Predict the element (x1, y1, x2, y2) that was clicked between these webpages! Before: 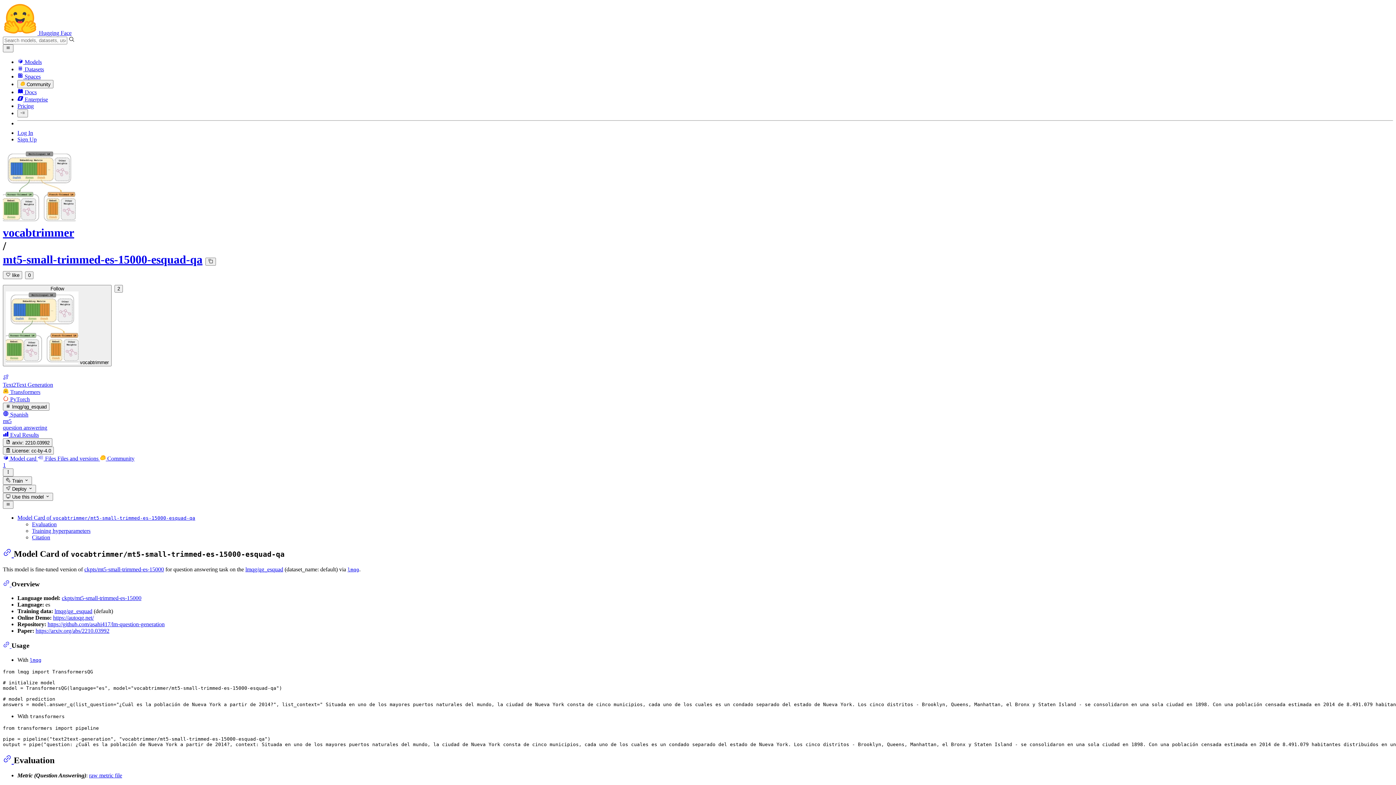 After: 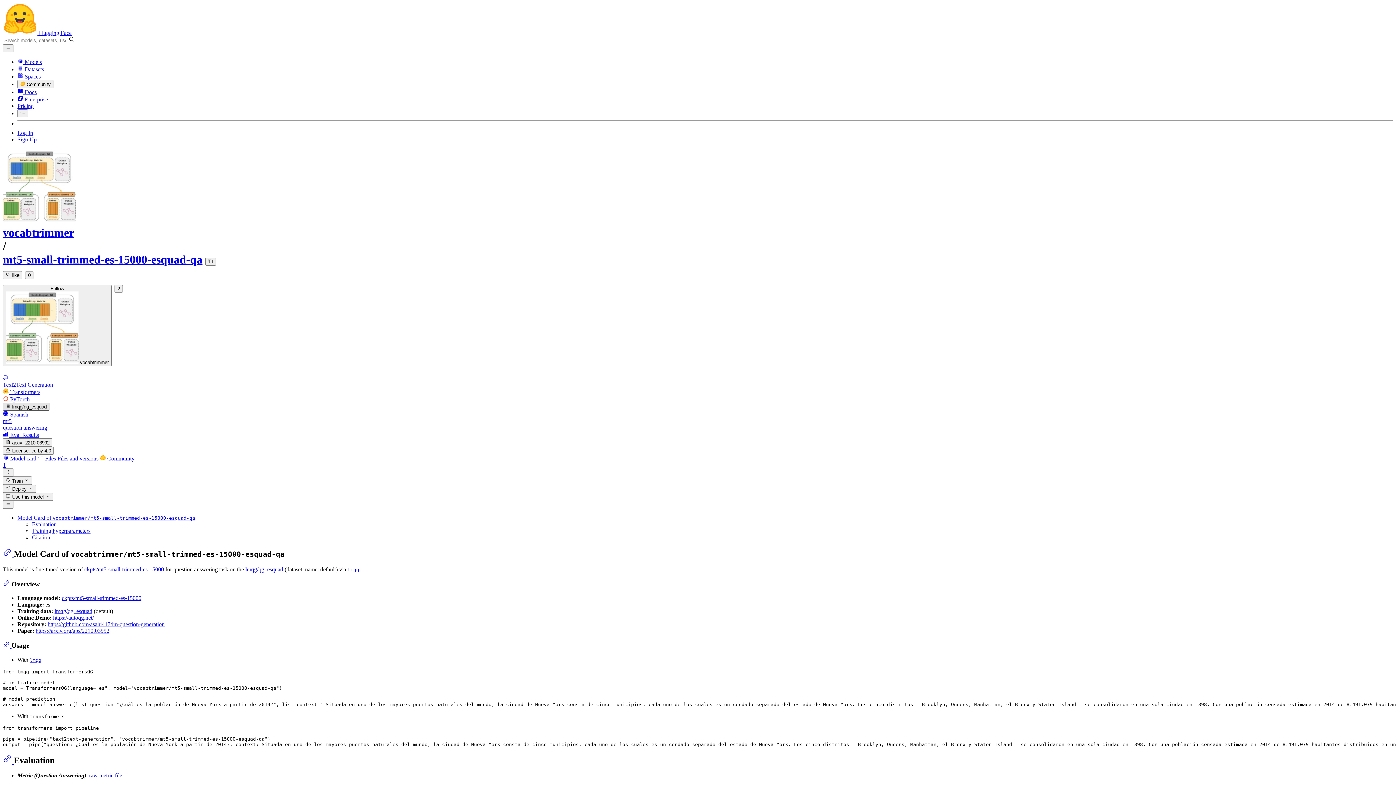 Action: bbox: (2, 402, 49, 410) label:  lmqg/qg_esquad